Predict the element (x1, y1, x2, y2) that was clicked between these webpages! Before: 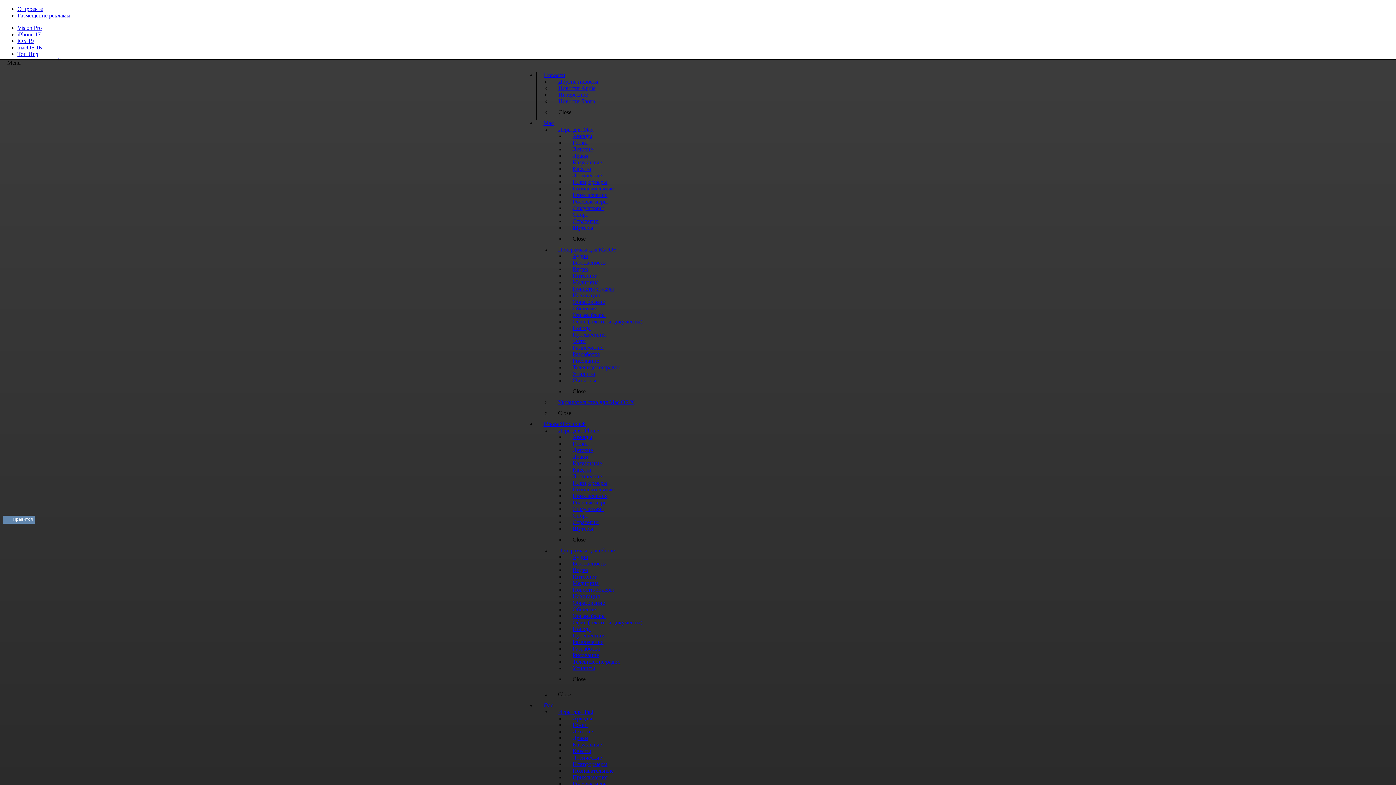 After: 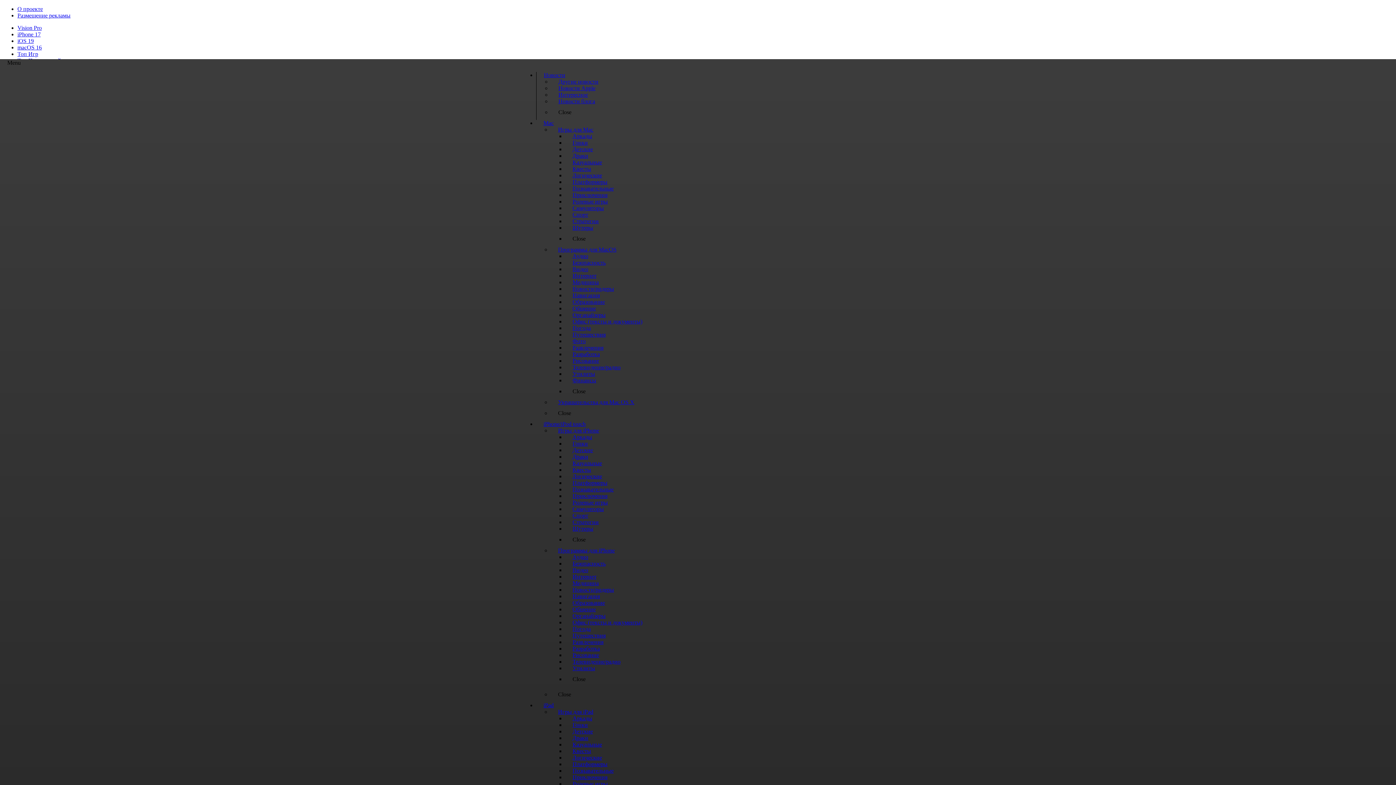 Action: label: Vision Pro bbox: (17, 24, 41, 30)